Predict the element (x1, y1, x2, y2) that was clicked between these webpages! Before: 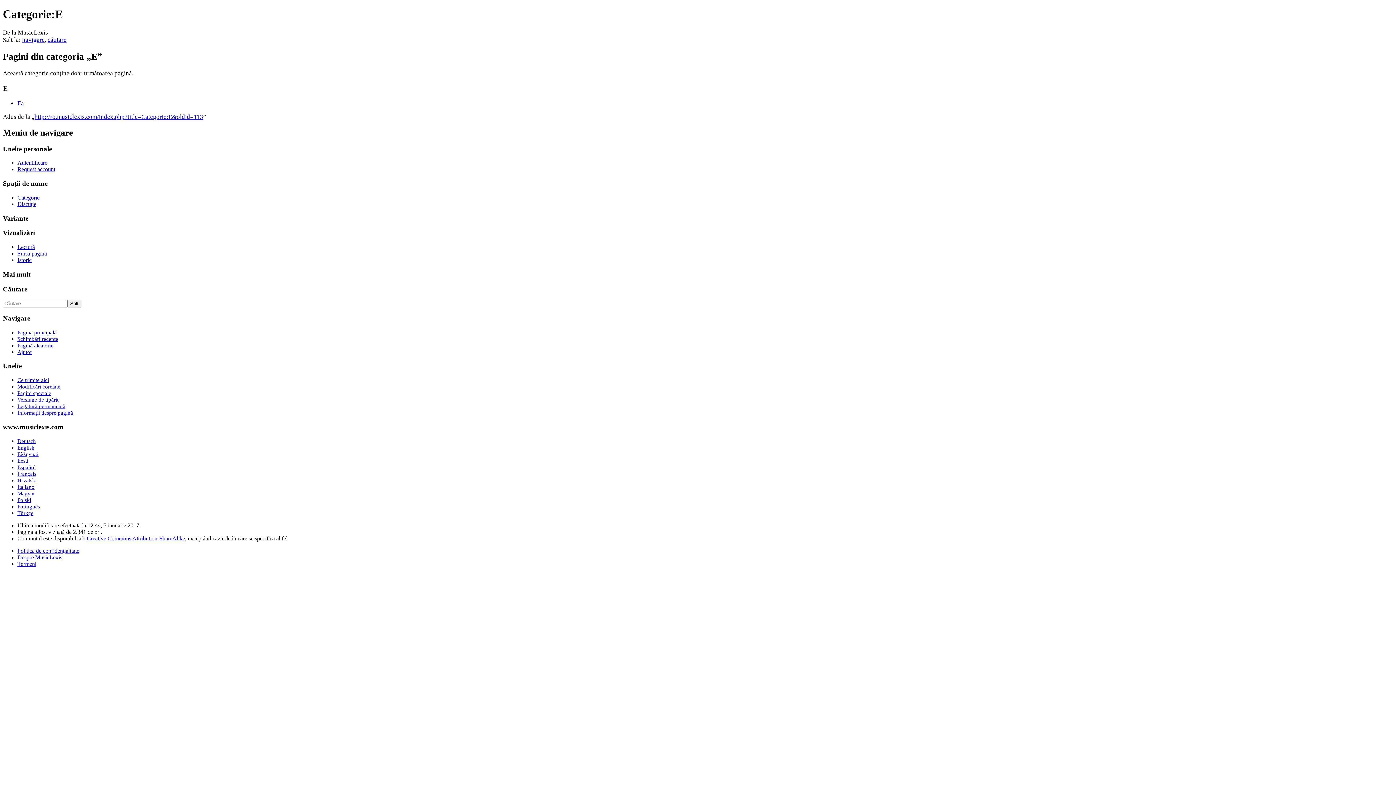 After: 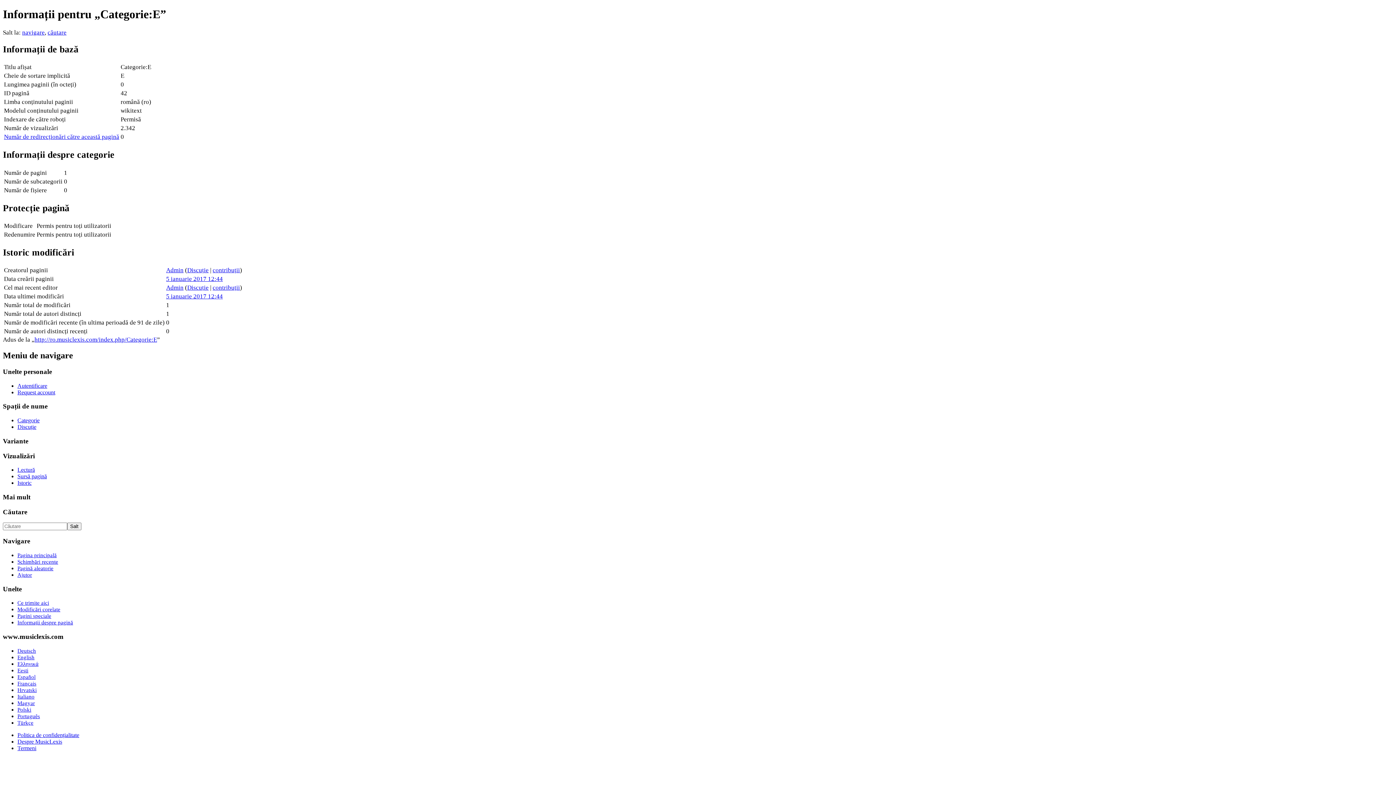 Action: label: Informații despre pagină bbox: (17, 410, 73, 416)